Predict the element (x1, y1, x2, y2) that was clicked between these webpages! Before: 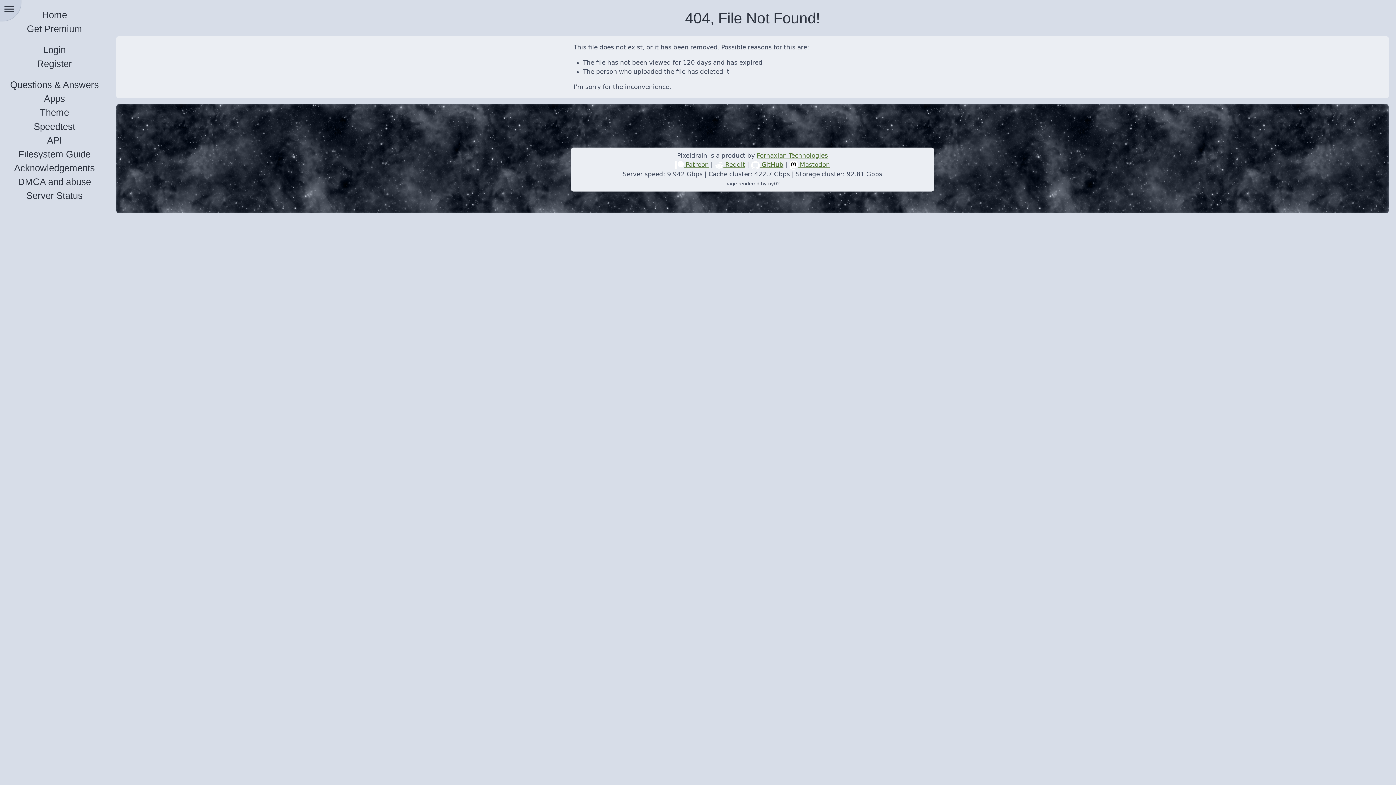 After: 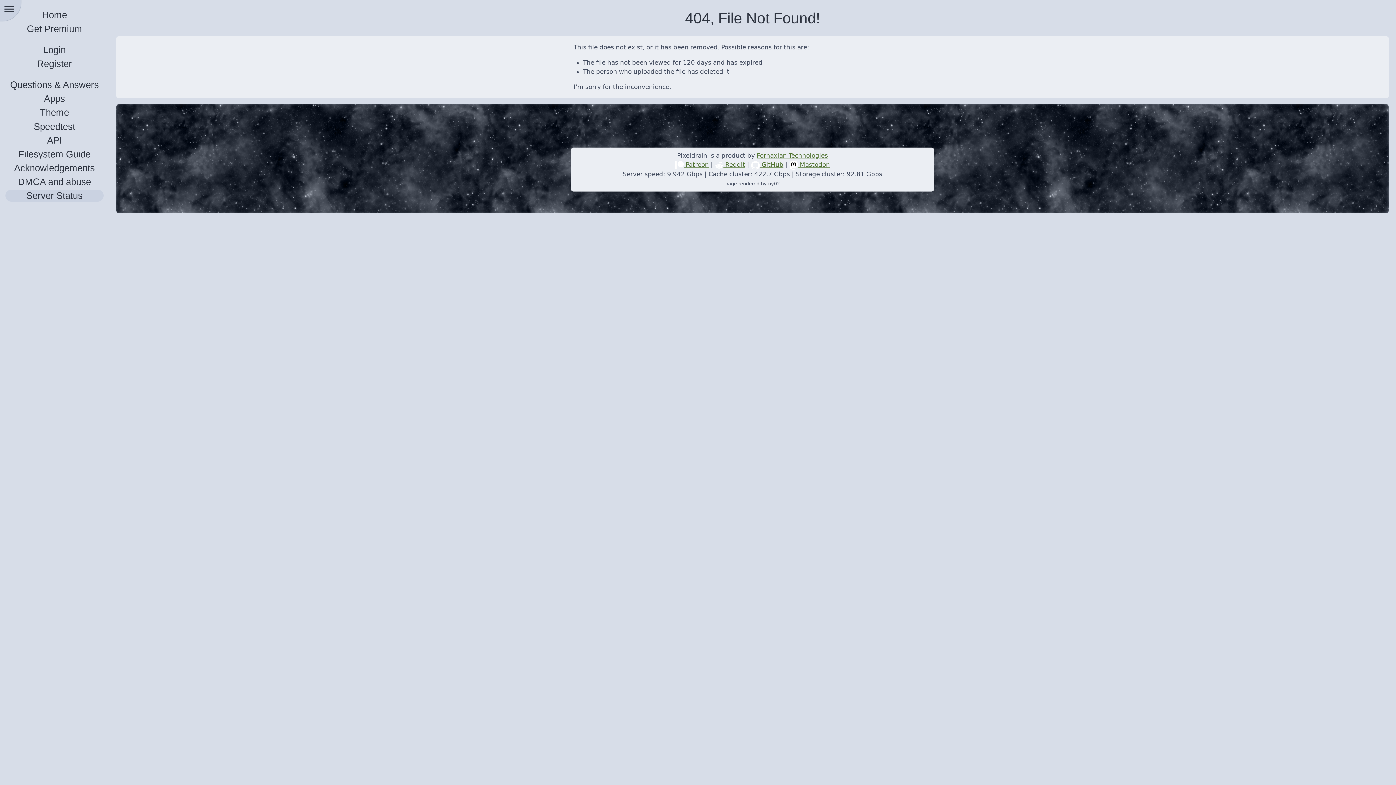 Action: bbox: (5, 189, 103, 201) label: Server Status